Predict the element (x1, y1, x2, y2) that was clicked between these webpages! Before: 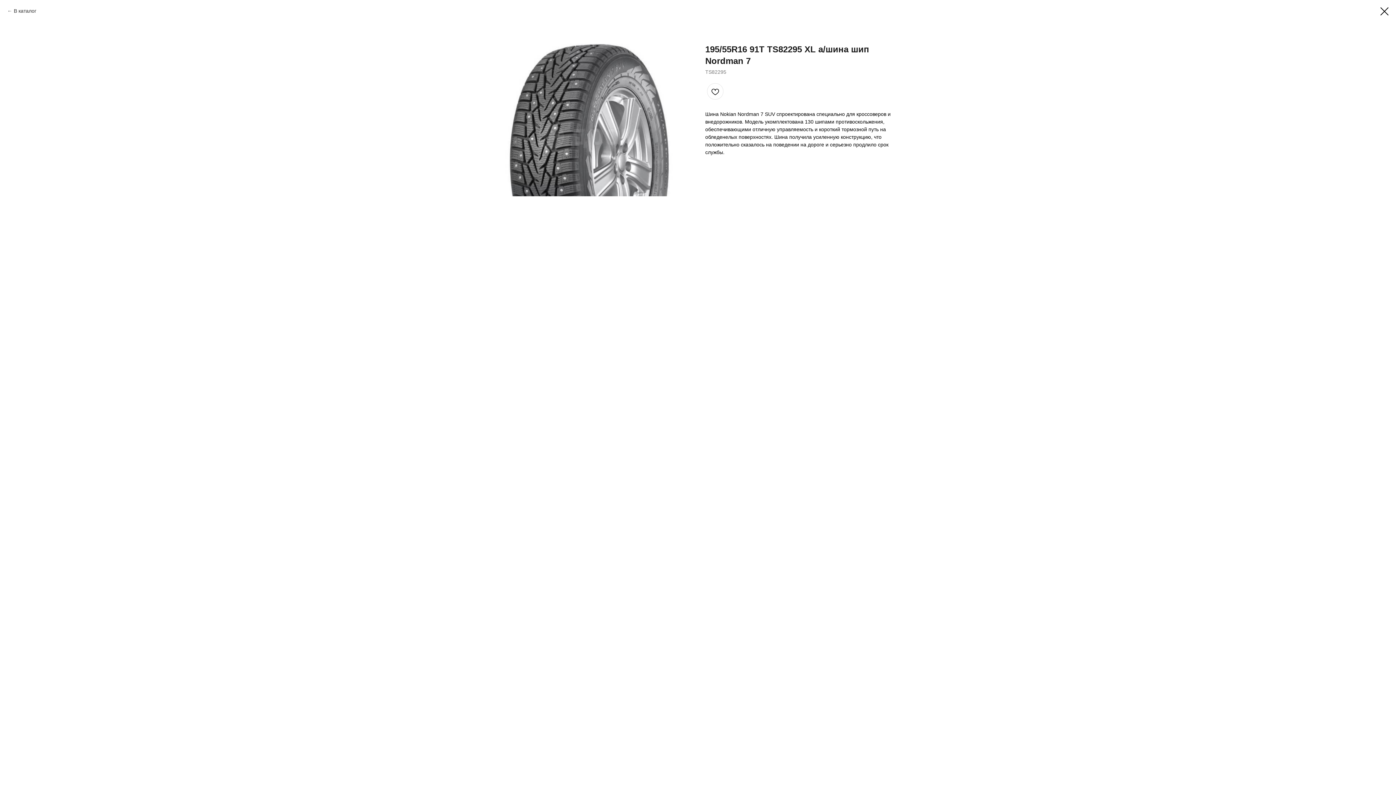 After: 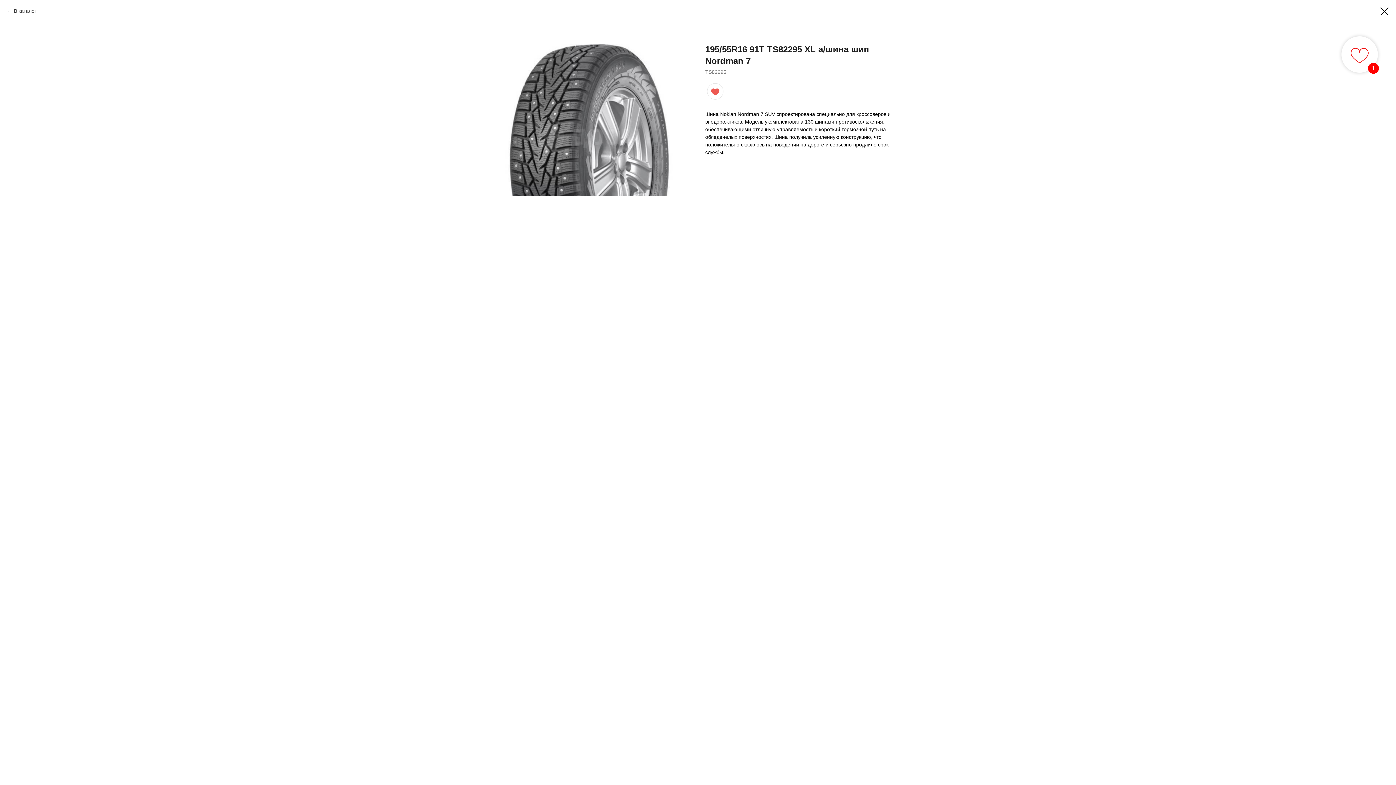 Action: bbox: (707, 83, 723, 99)